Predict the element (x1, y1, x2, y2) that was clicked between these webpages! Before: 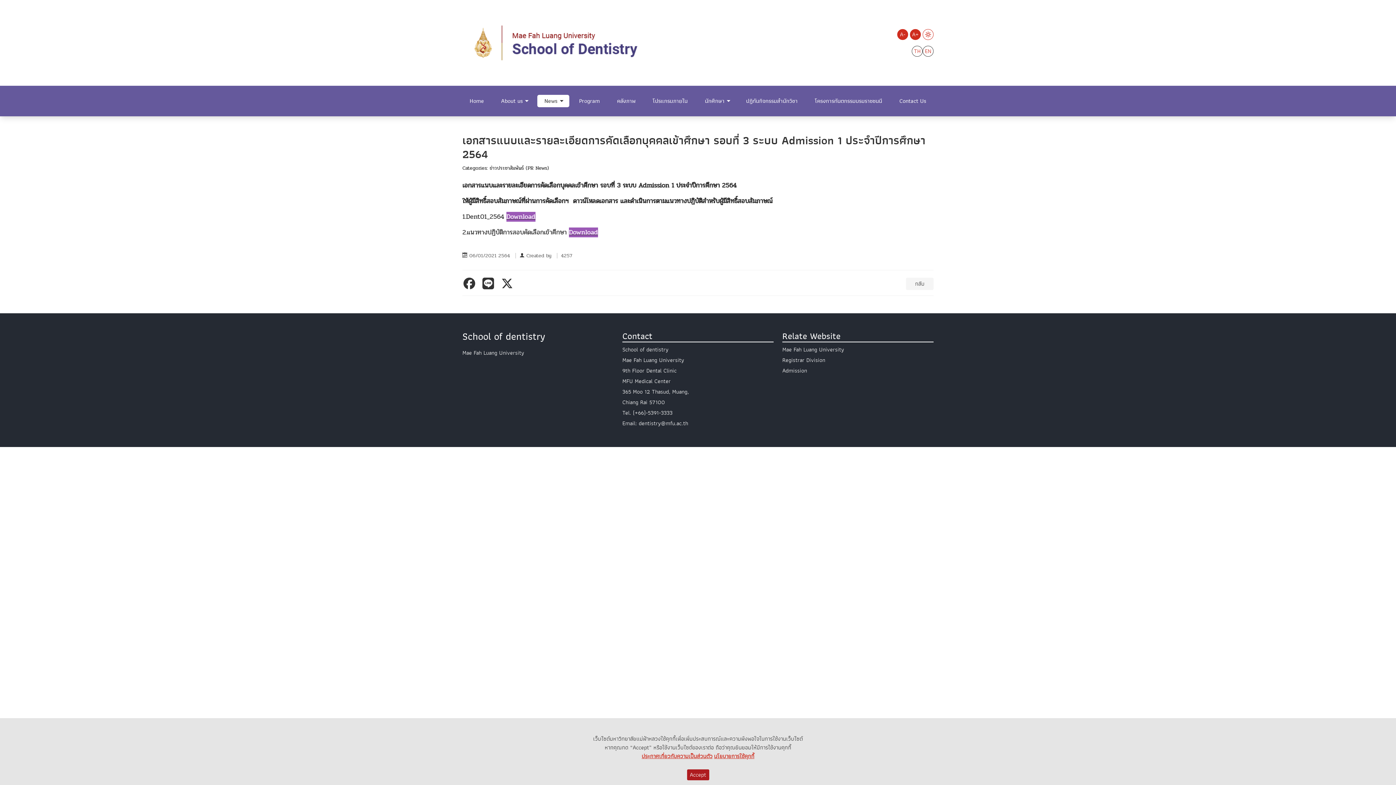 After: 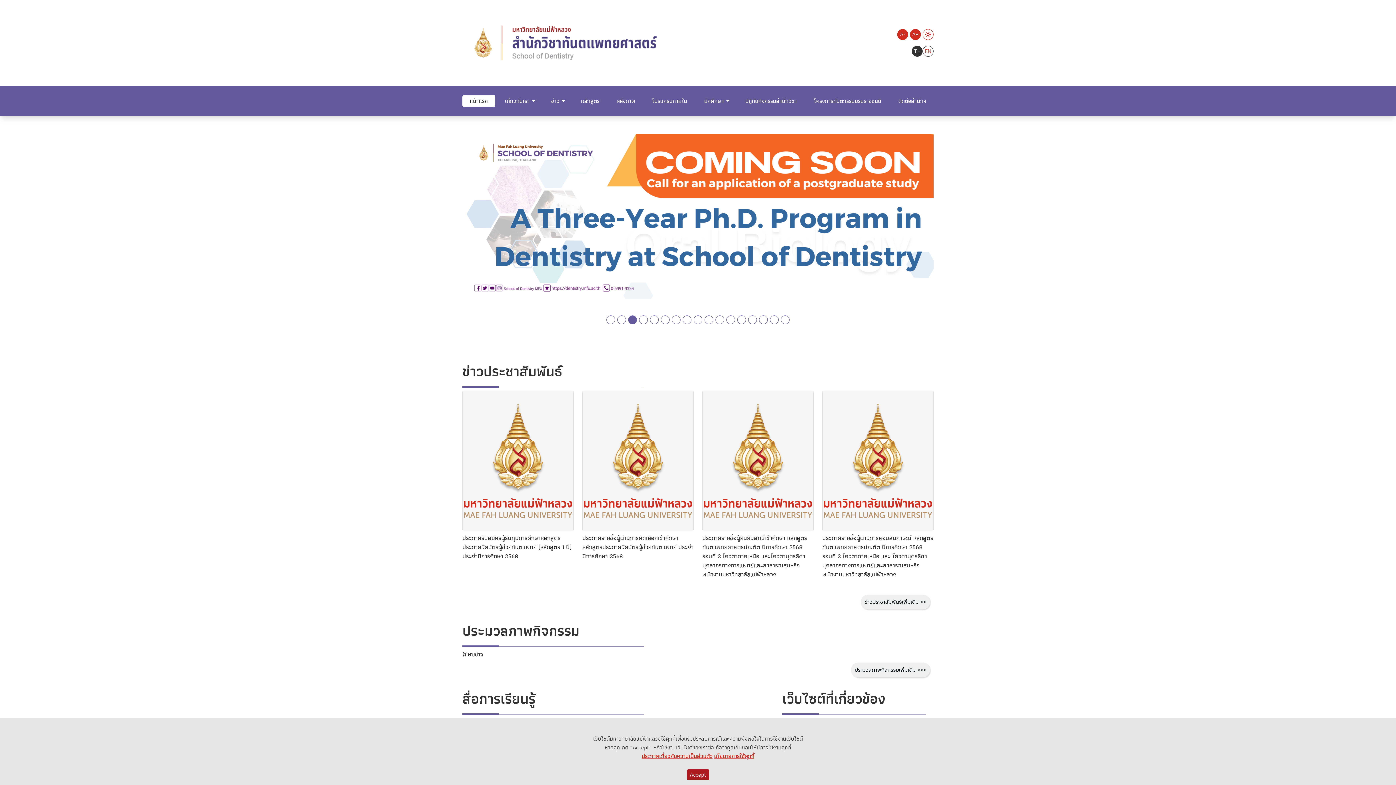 Action: bbox: (462, 38, 717, 46)